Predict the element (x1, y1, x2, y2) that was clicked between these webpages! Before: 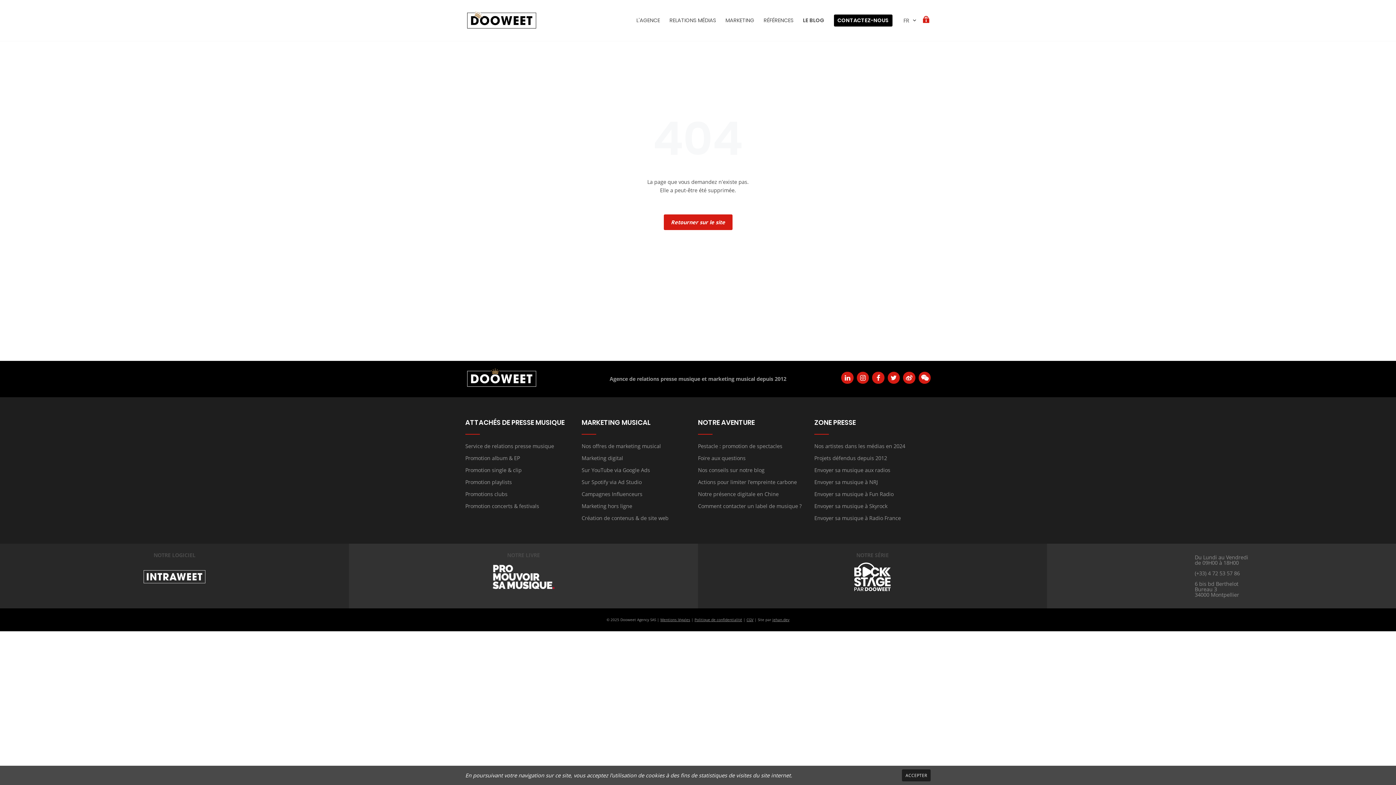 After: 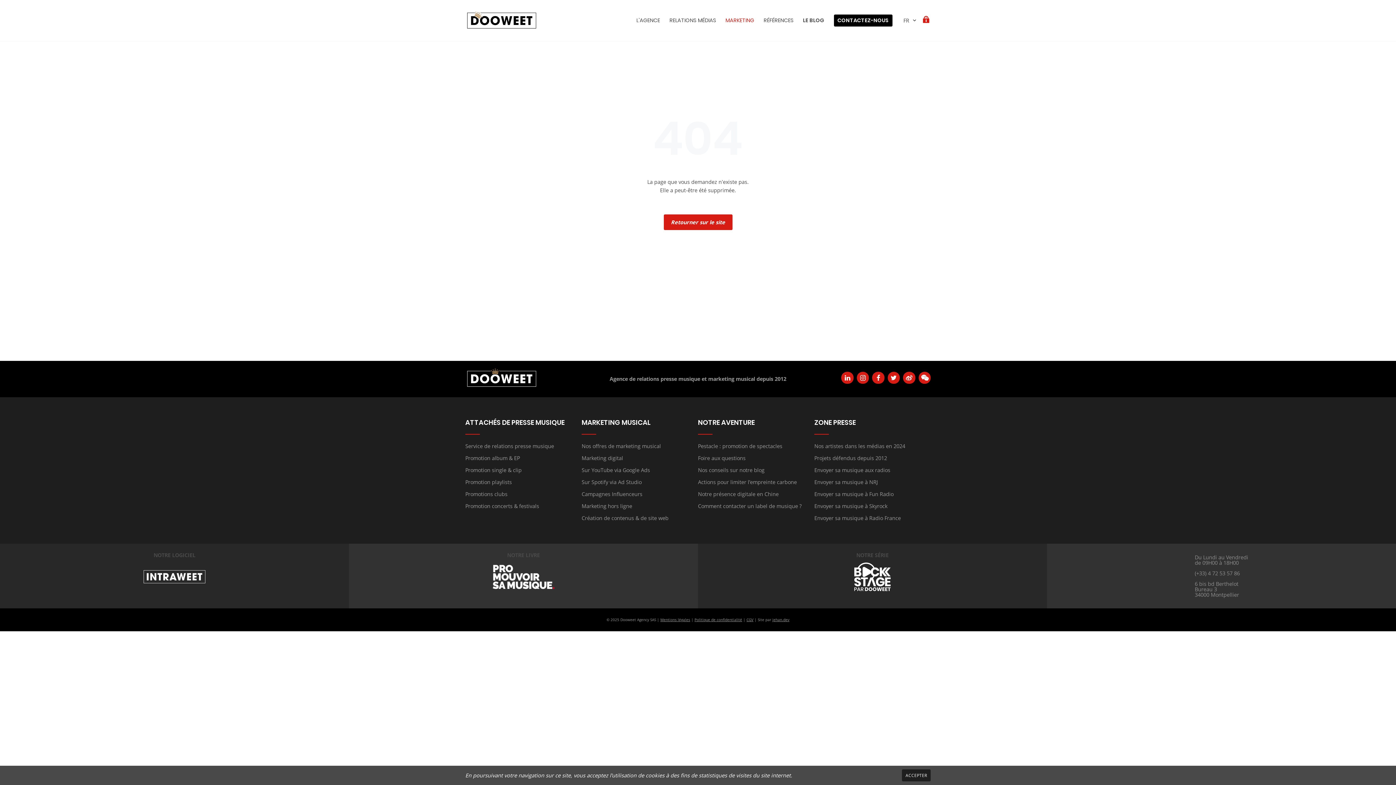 Action: label: MARKETING bbox: (725, 16, 754, 24)